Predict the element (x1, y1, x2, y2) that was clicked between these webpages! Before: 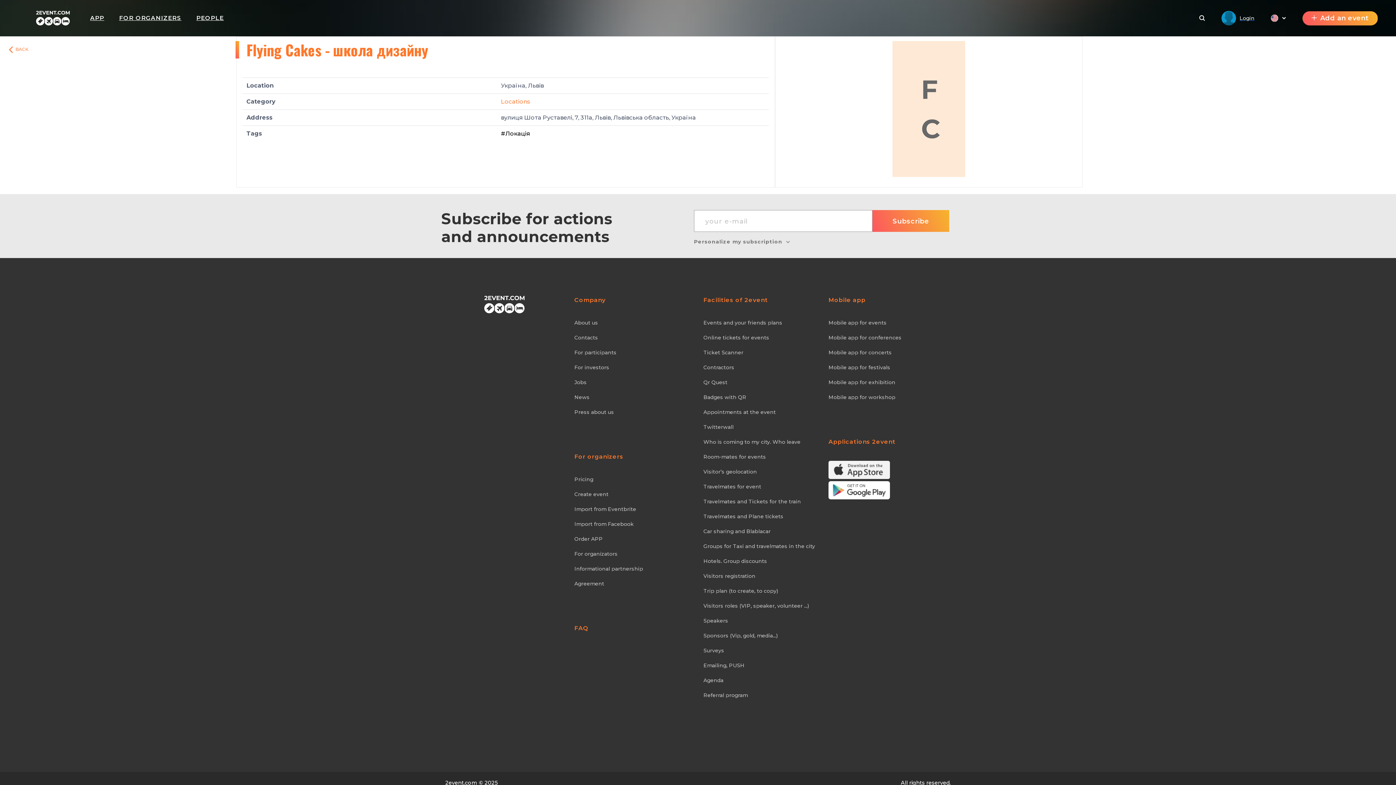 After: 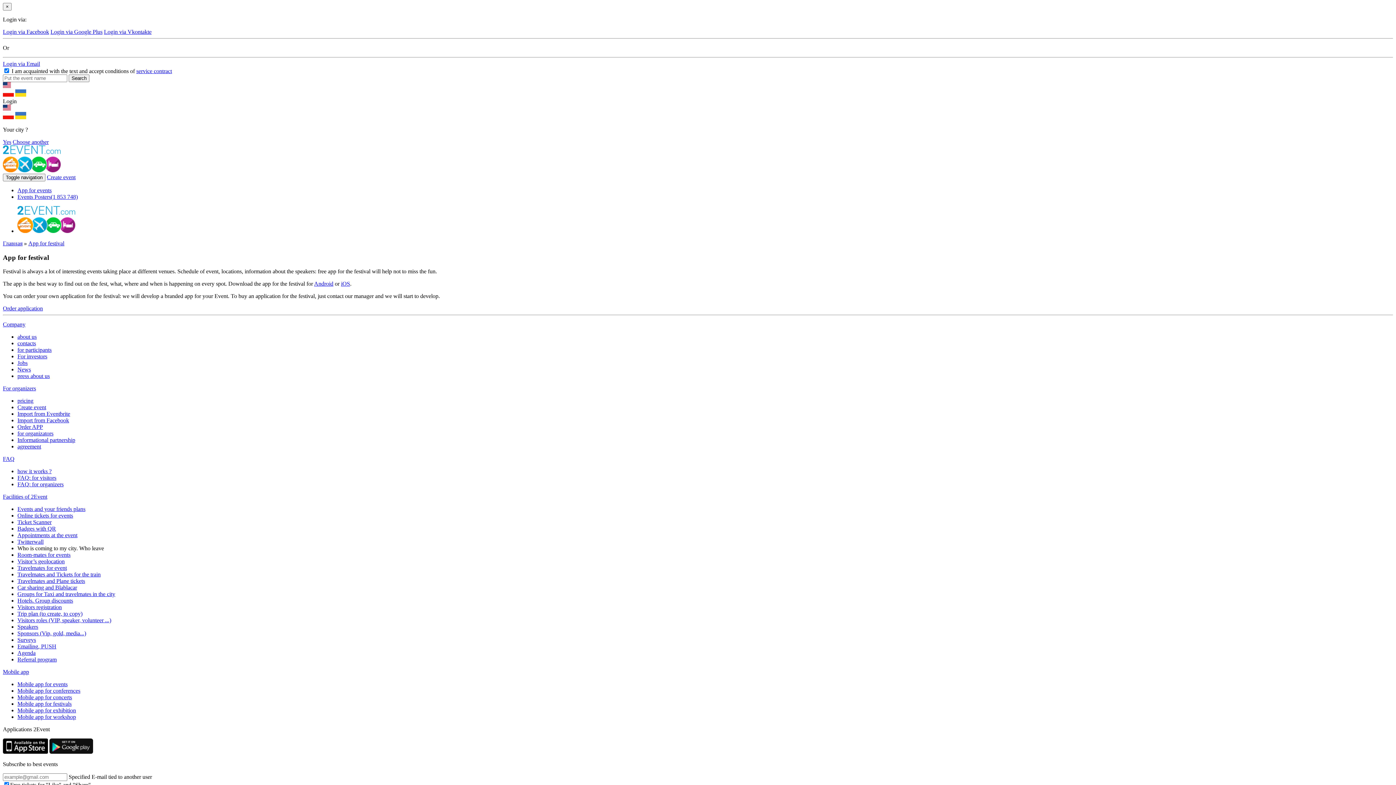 Action: bbox: (828, 364, 954, 371) label: Mobile app for festivals